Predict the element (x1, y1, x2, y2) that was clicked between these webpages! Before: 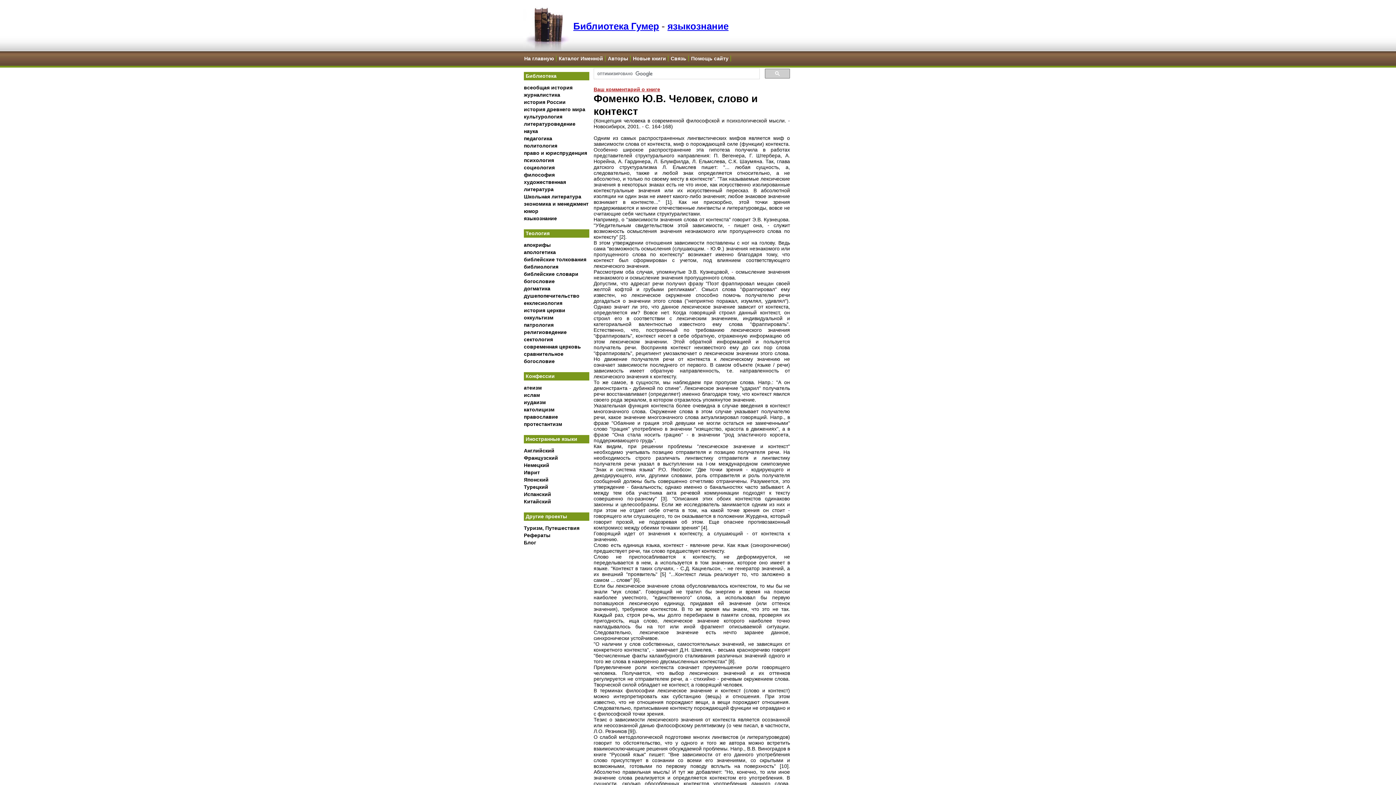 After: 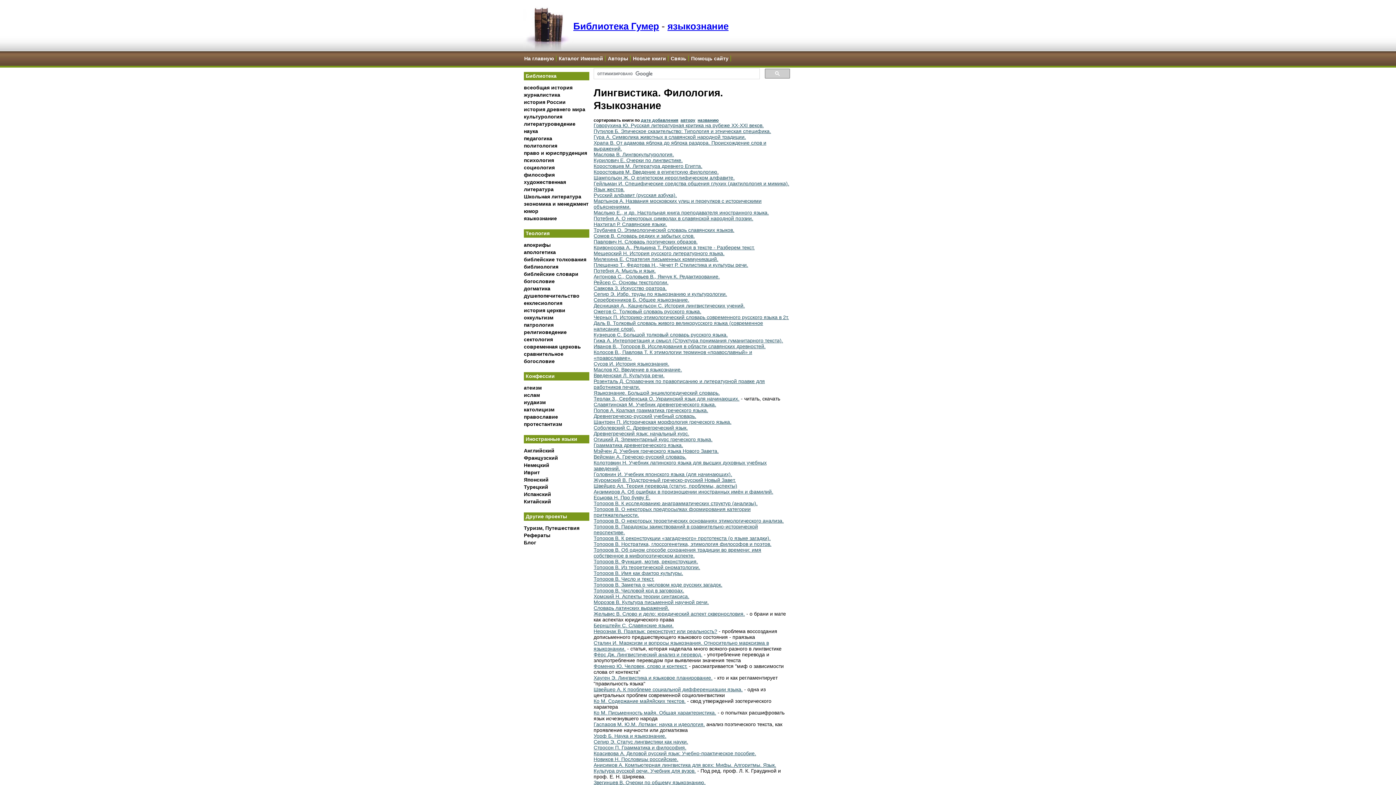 Action: label: языкознание bbox: (667, 20, 728, 31)